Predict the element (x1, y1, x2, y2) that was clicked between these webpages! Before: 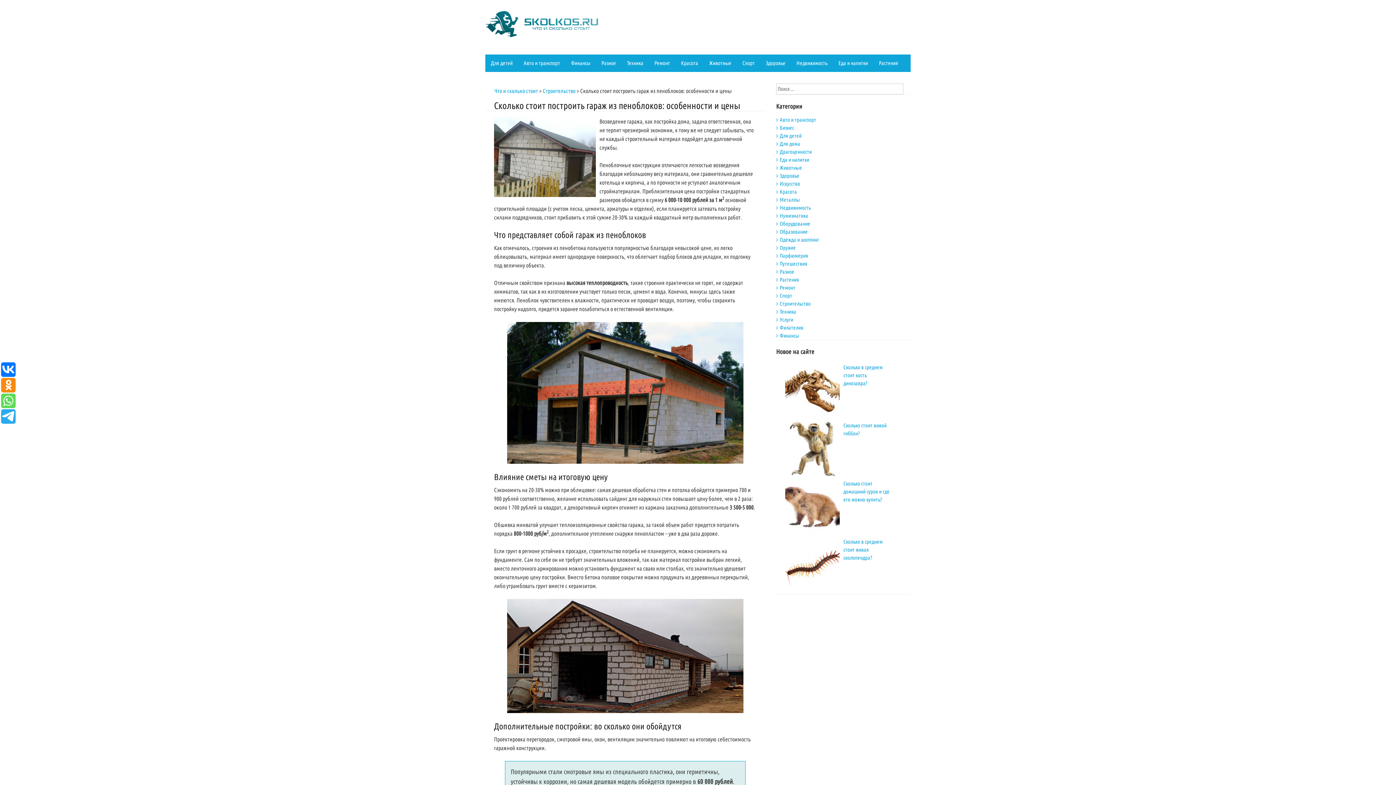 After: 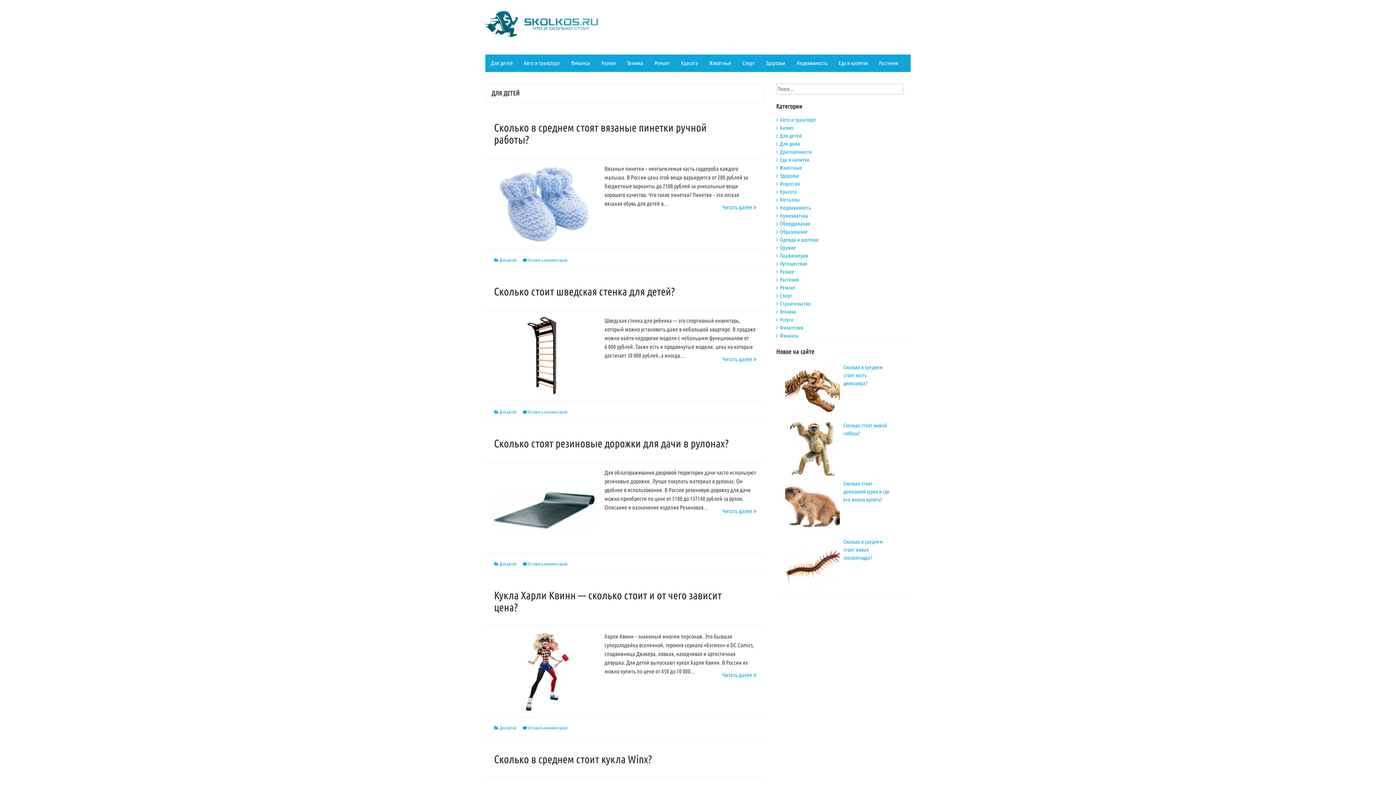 Action: label: Для детей bbox: (485, 54, 518, 72)